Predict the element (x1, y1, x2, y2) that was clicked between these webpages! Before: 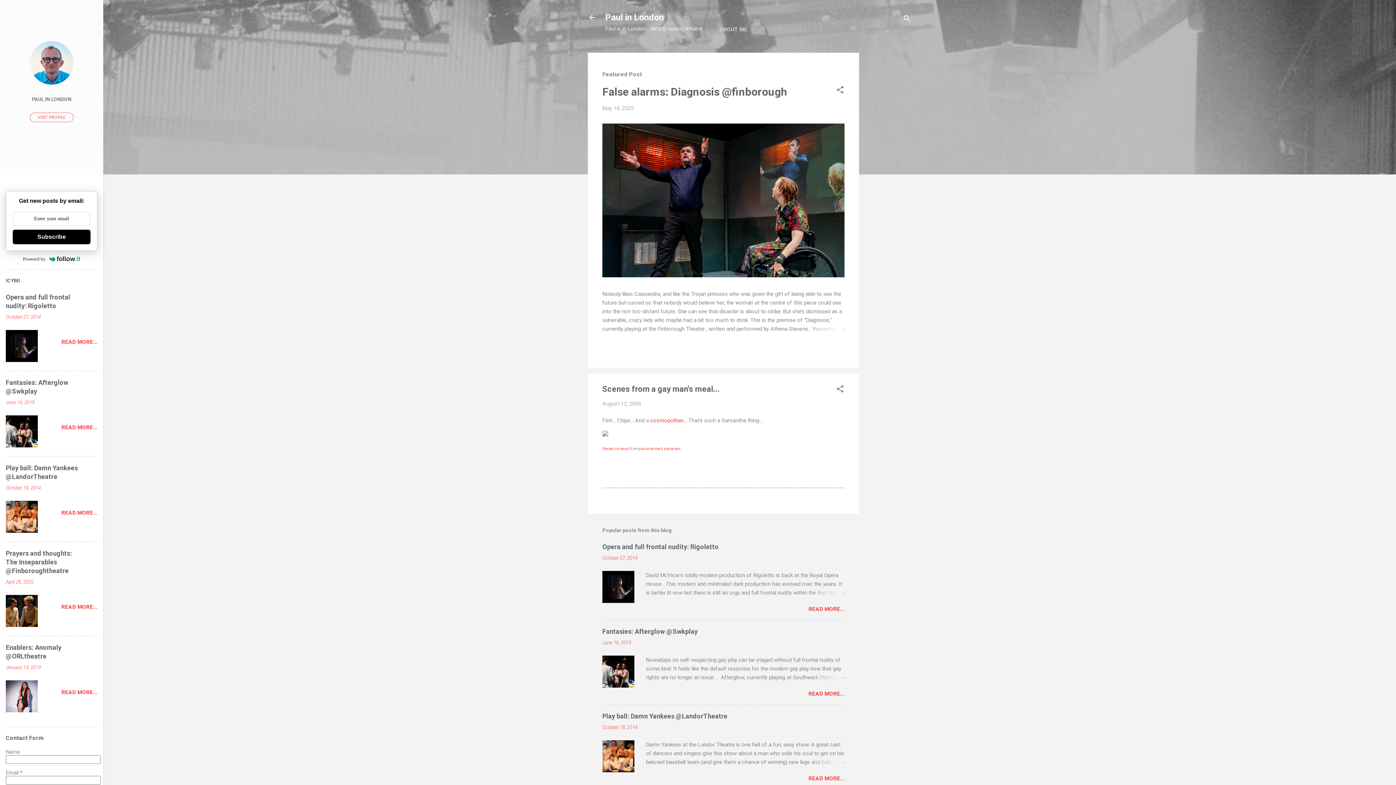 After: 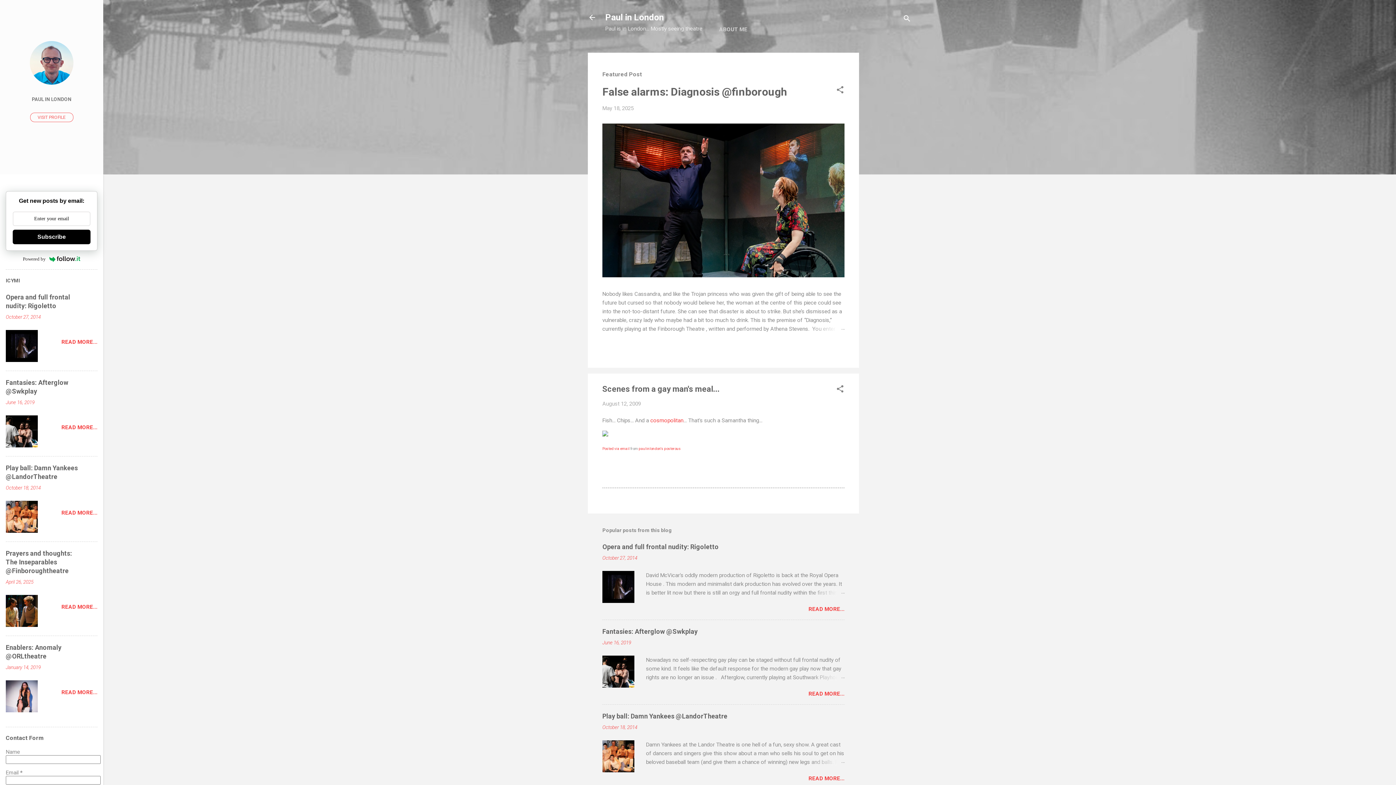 Action: label: Subscribe bbox: (12, 229, 90, 244)